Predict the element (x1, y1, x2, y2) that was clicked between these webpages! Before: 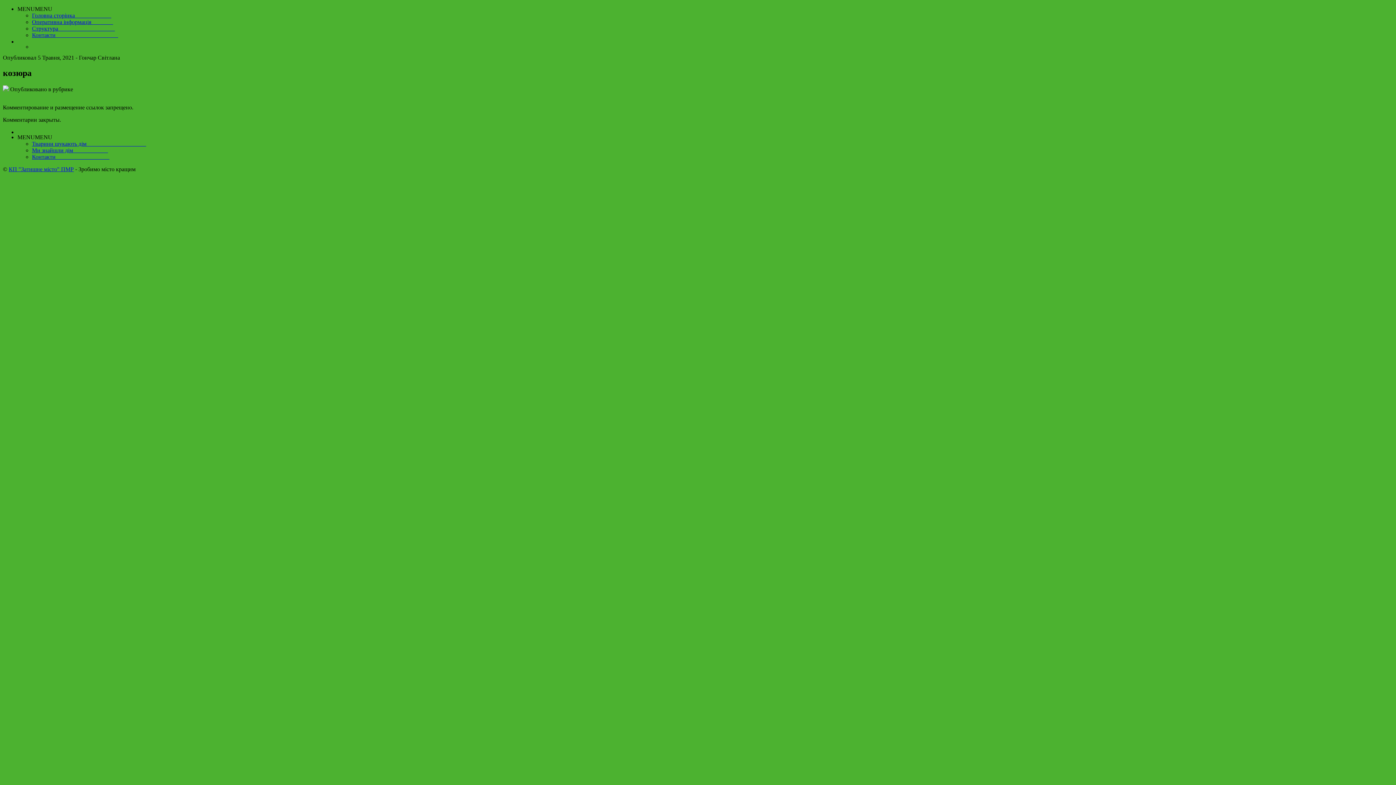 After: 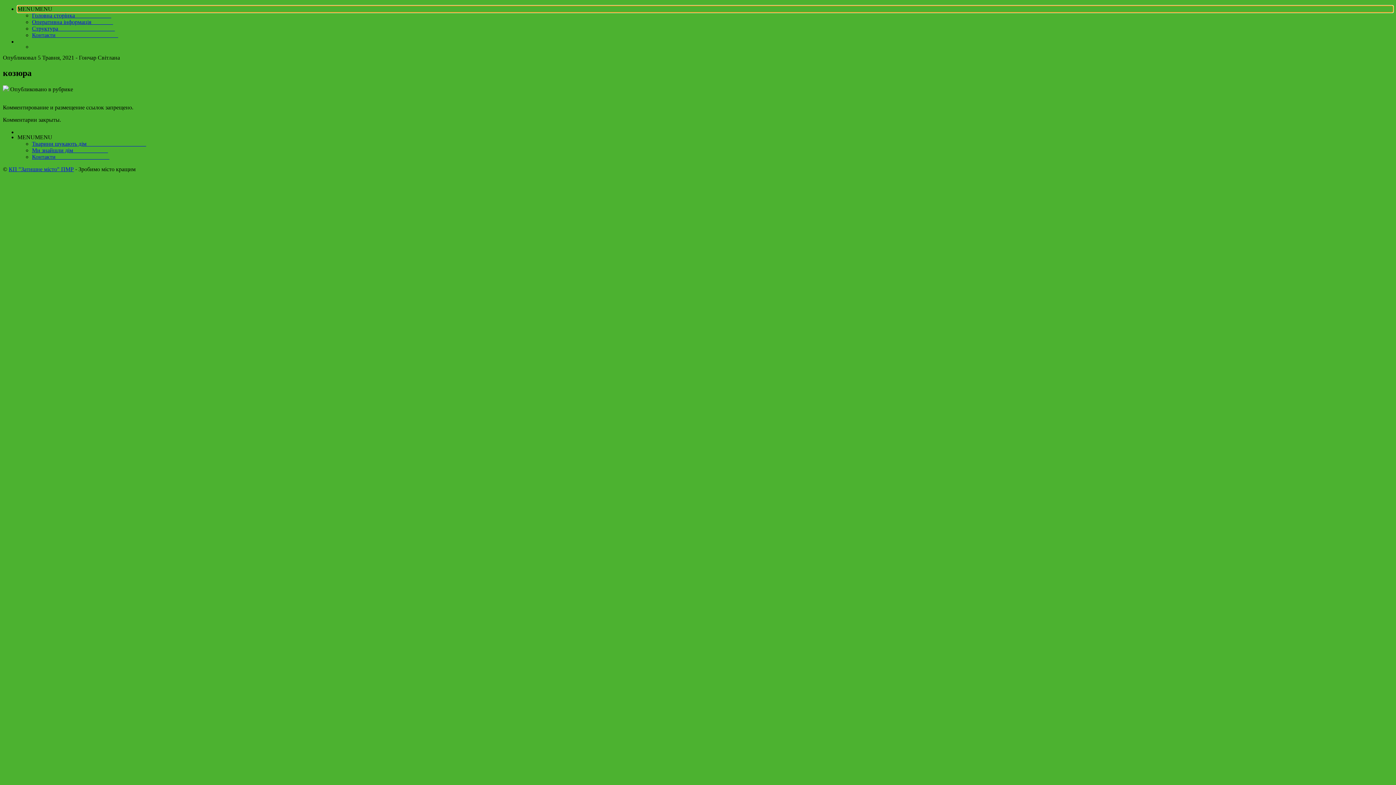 Action: label: MENUMENU bbox: (17, 5, 52, 12)